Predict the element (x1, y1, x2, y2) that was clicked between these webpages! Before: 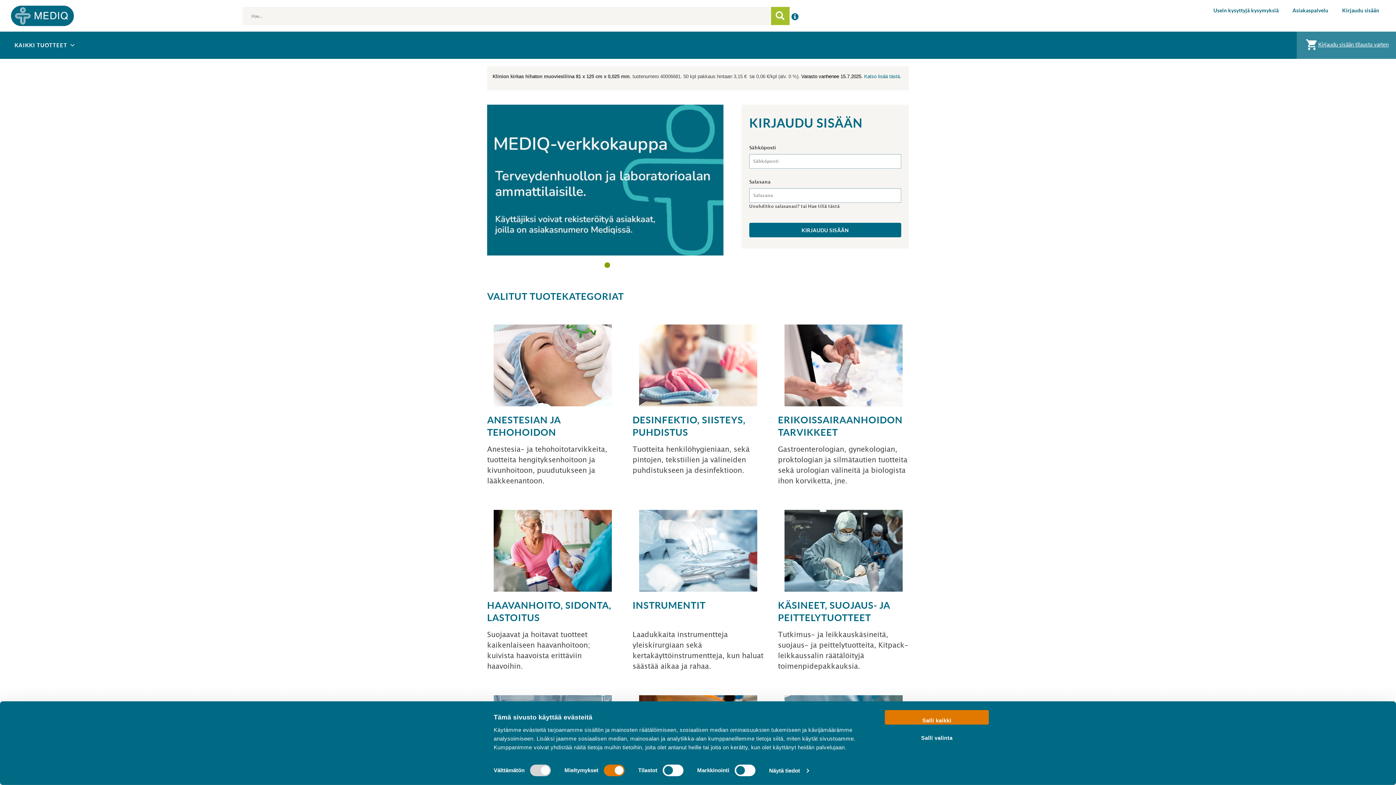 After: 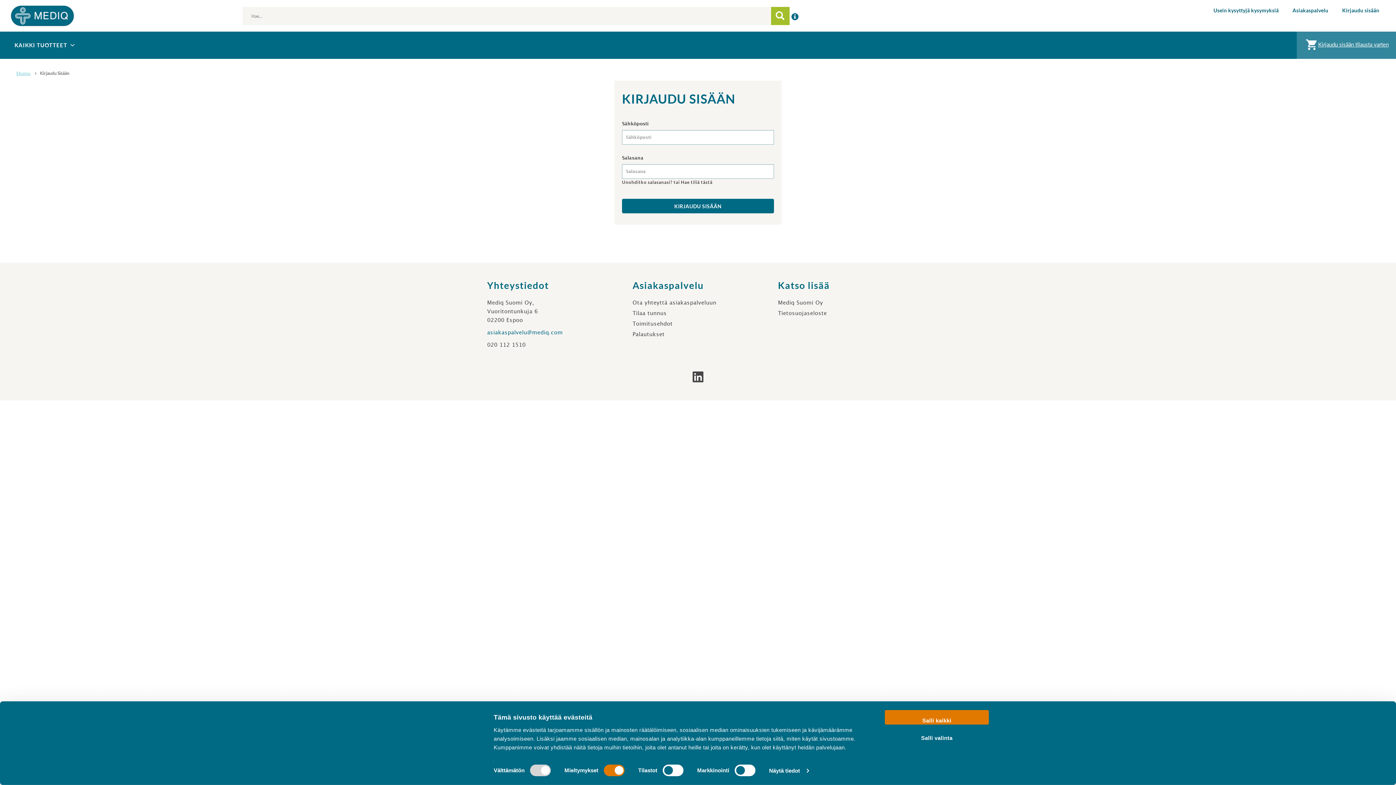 Action: bbox: (1304, 38, 1389, 53) label: Kirjaudu sisään tilausta varten